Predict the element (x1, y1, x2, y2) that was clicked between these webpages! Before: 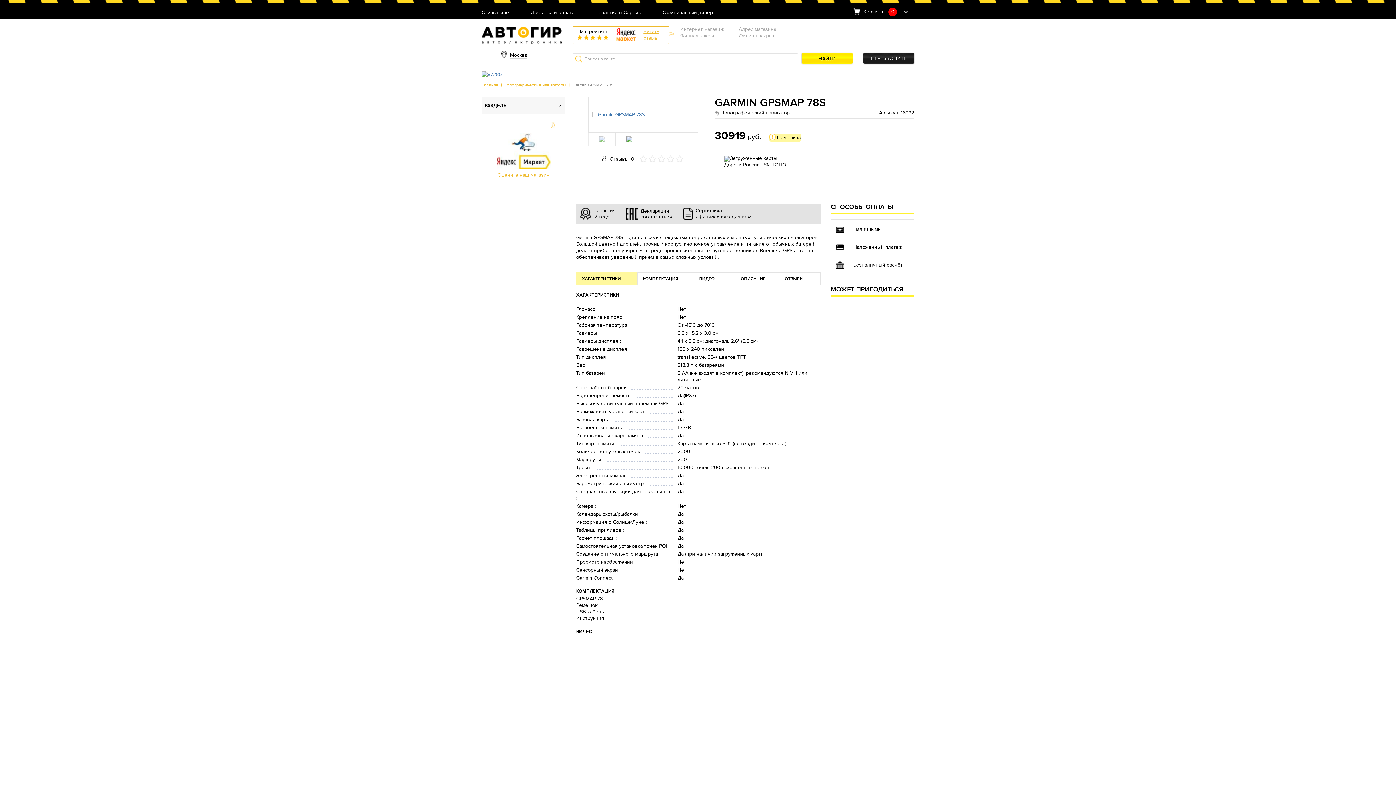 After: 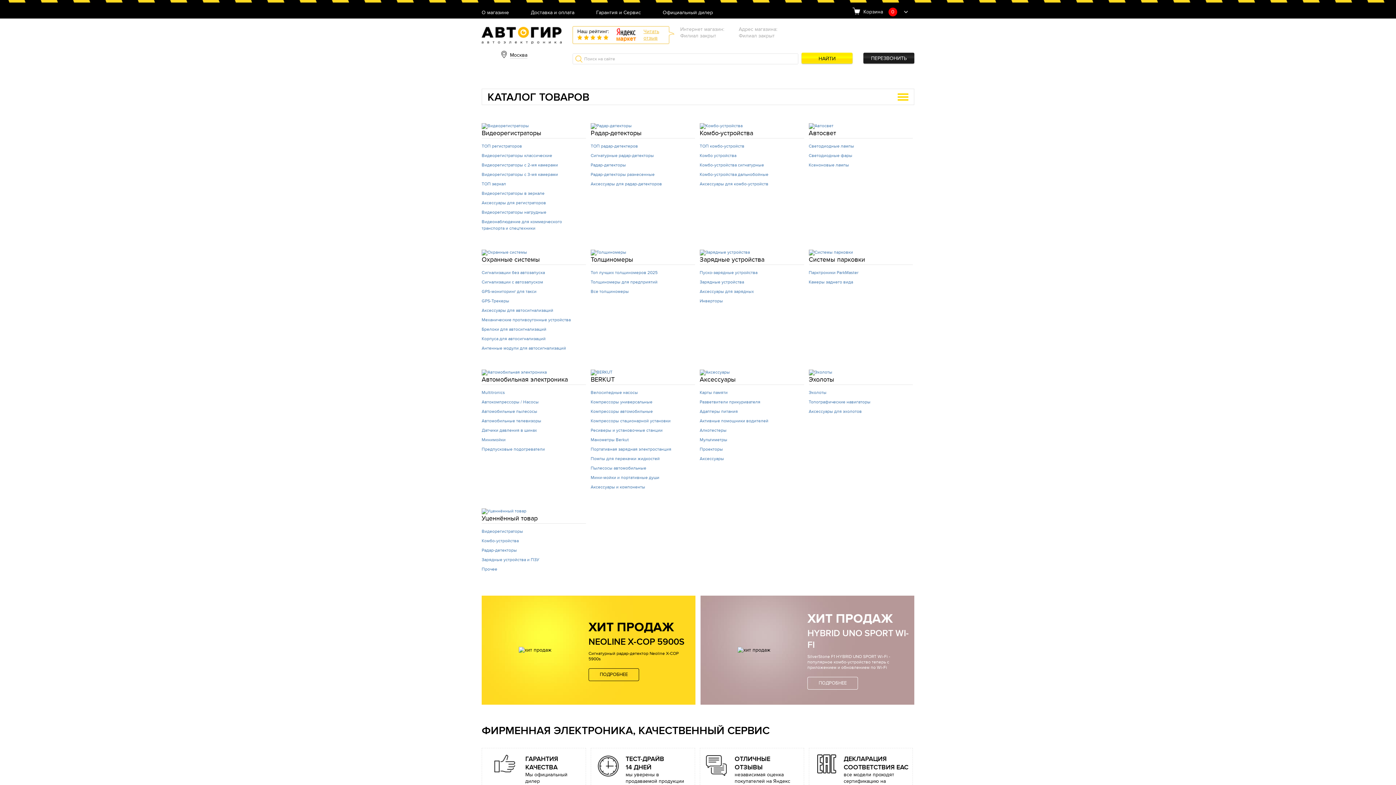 Action: bbox: (481, 82, 498, 87) label: Главная